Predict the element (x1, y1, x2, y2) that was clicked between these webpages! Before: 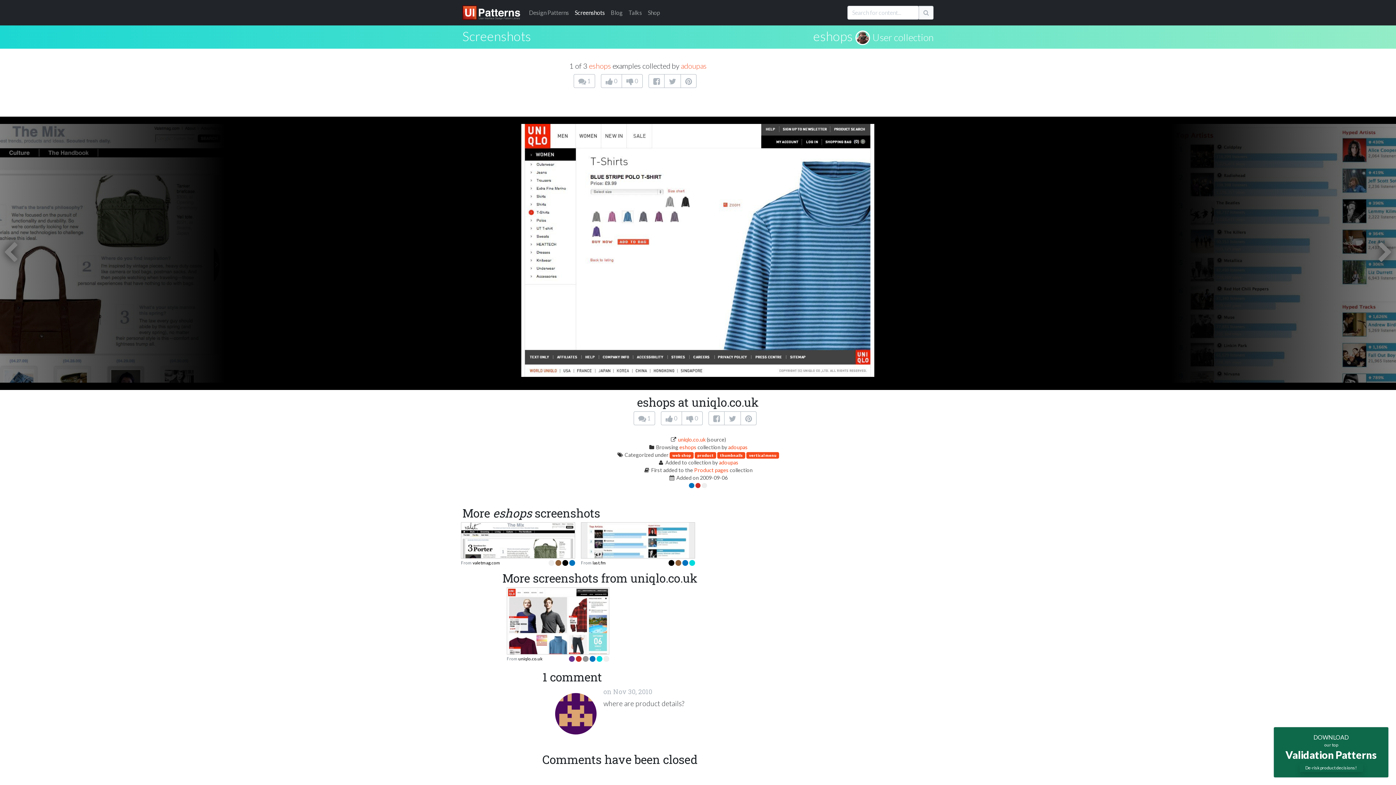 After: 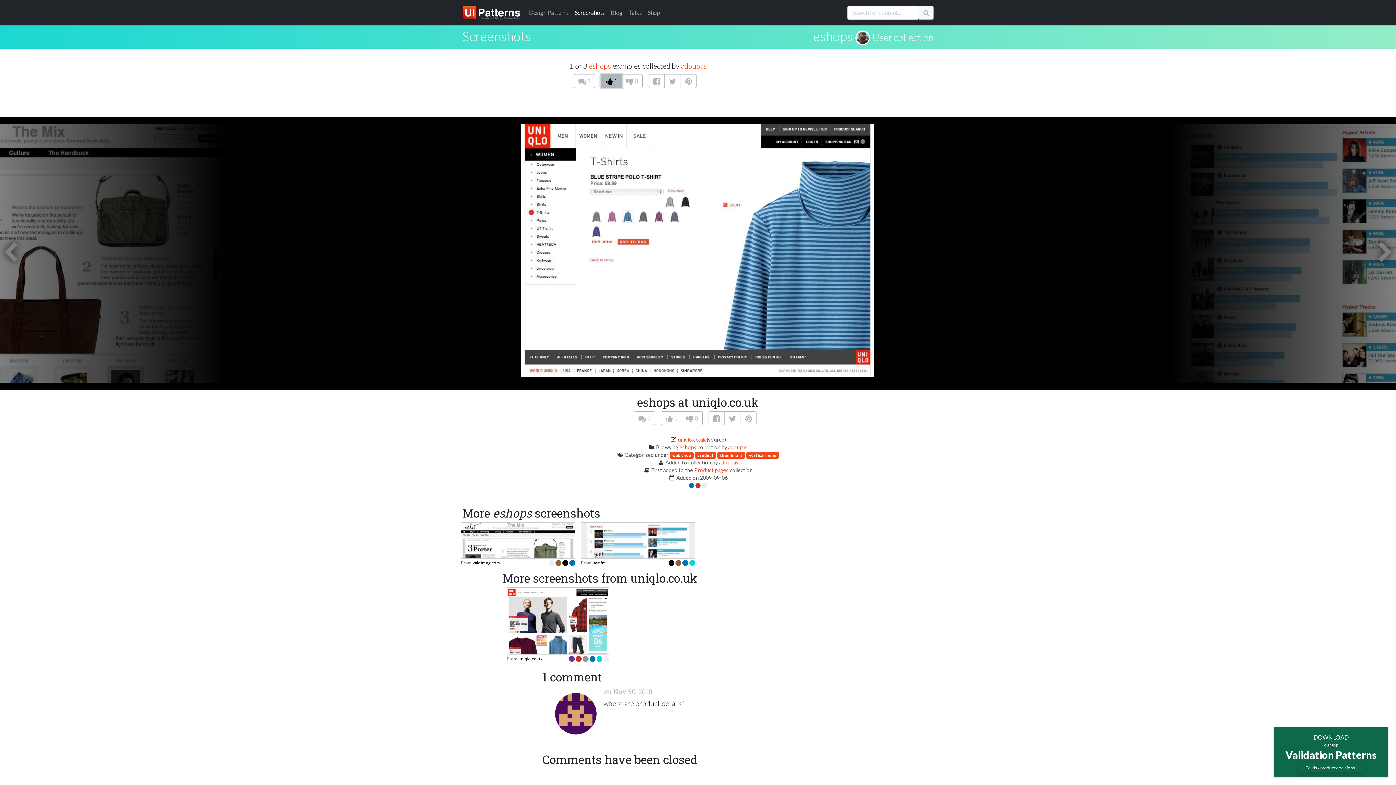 Action: label:  0 bbox: (601, 74, 622, 88)